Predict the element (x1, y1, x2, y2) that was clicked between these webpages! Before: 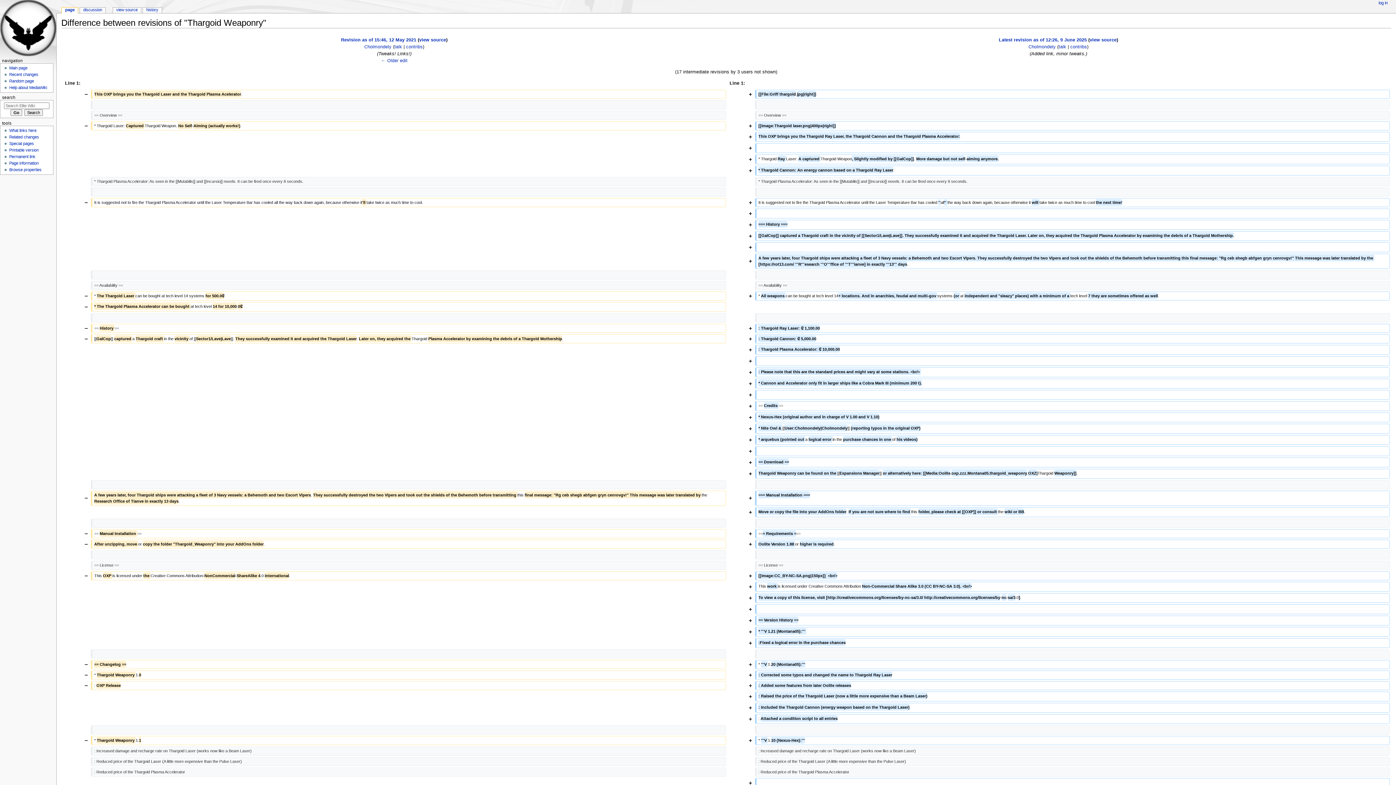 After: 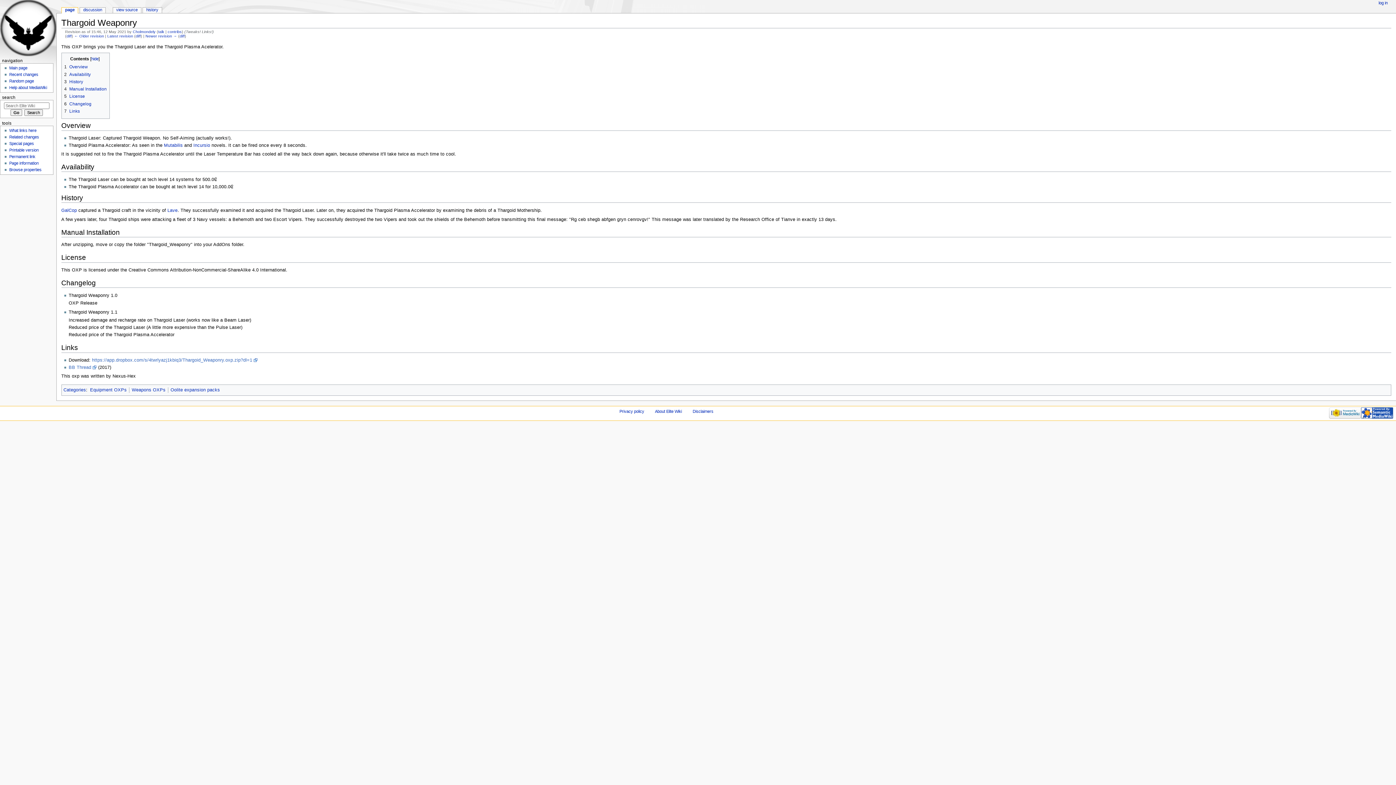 Action: label: Revision as of 15:46, 12 May 2021 bbox: (341, 37, 416, 42)